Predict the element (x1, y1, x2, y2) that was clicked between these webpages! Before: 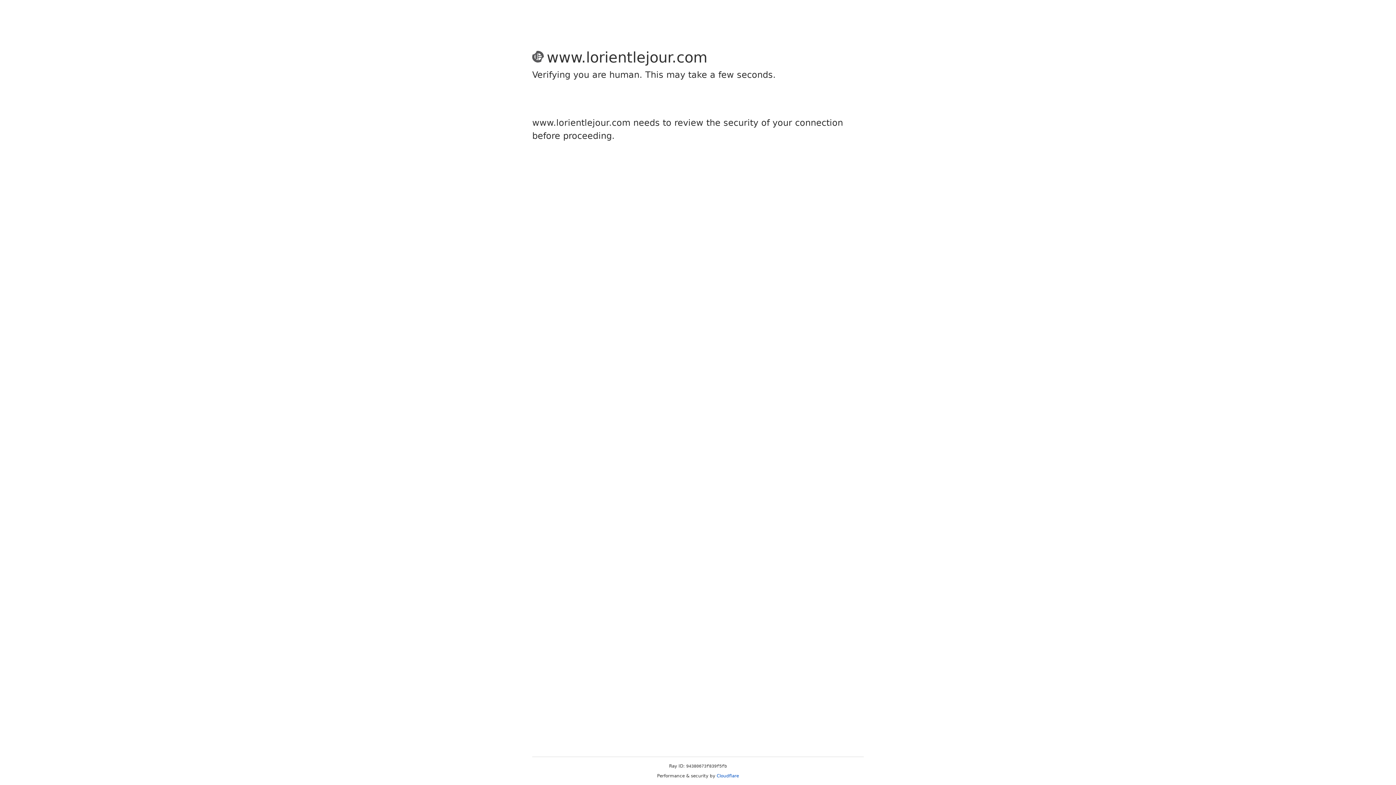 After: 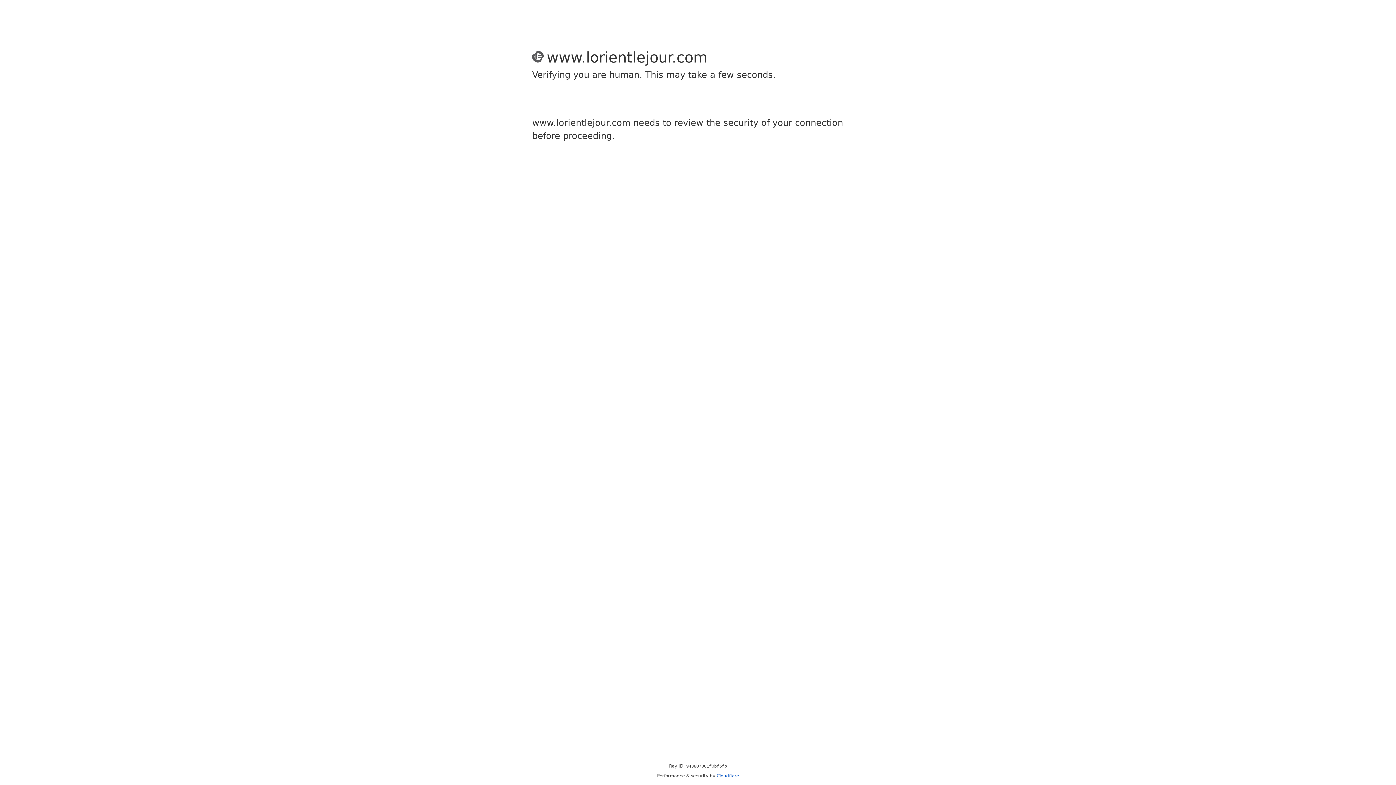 Action: label: Cloudflare bbox: (716, 773, 739, 778)